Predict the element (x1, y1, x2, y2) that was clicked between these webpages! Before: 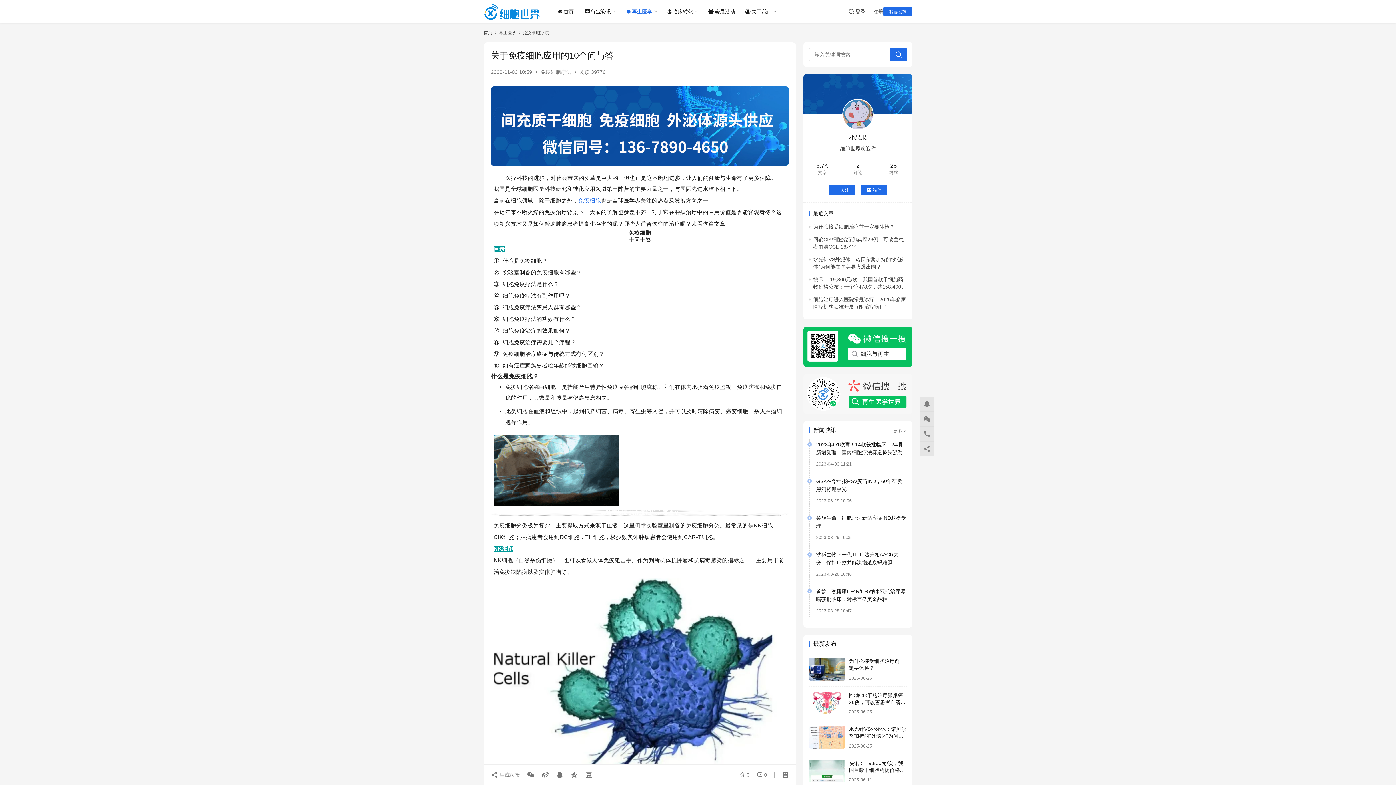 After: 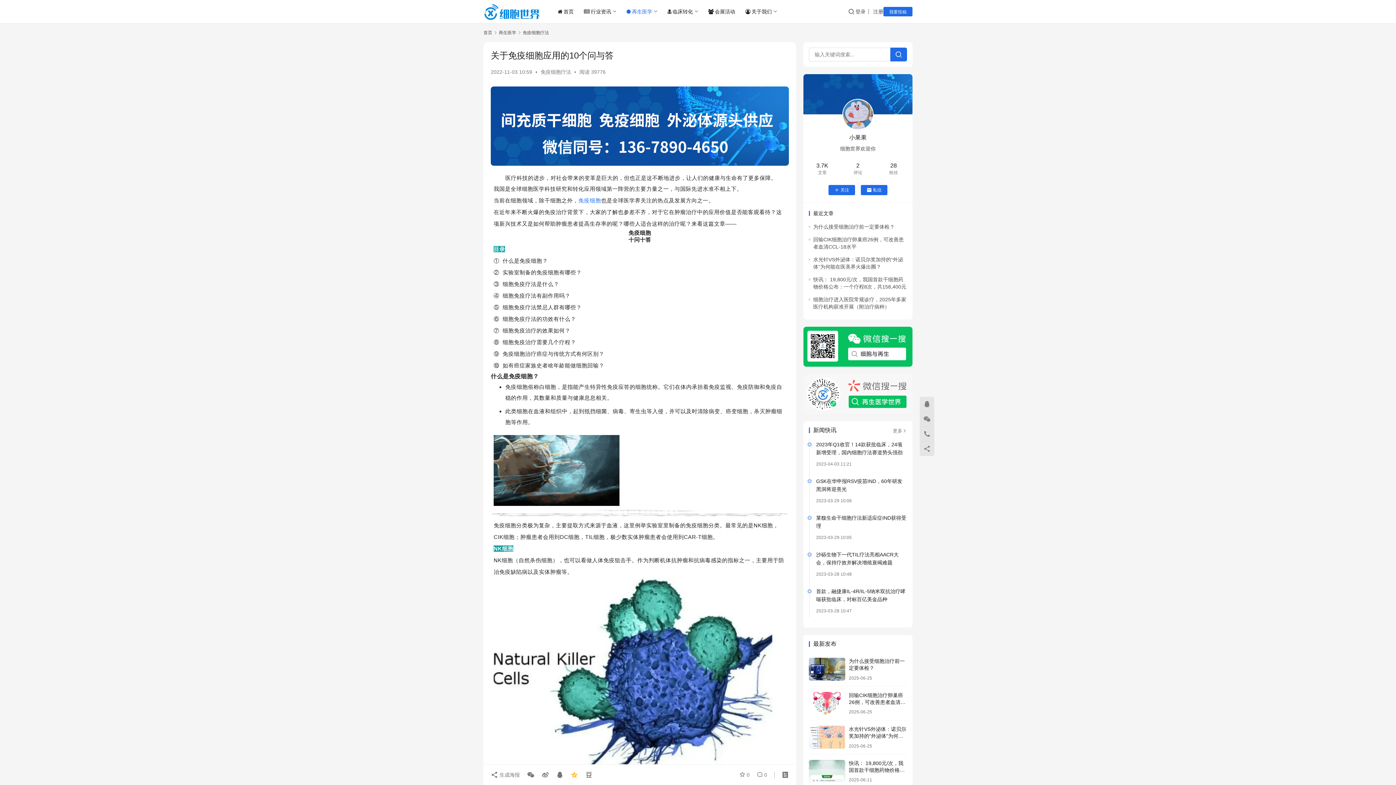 Action: bbox: (568, 768, 581, 781)